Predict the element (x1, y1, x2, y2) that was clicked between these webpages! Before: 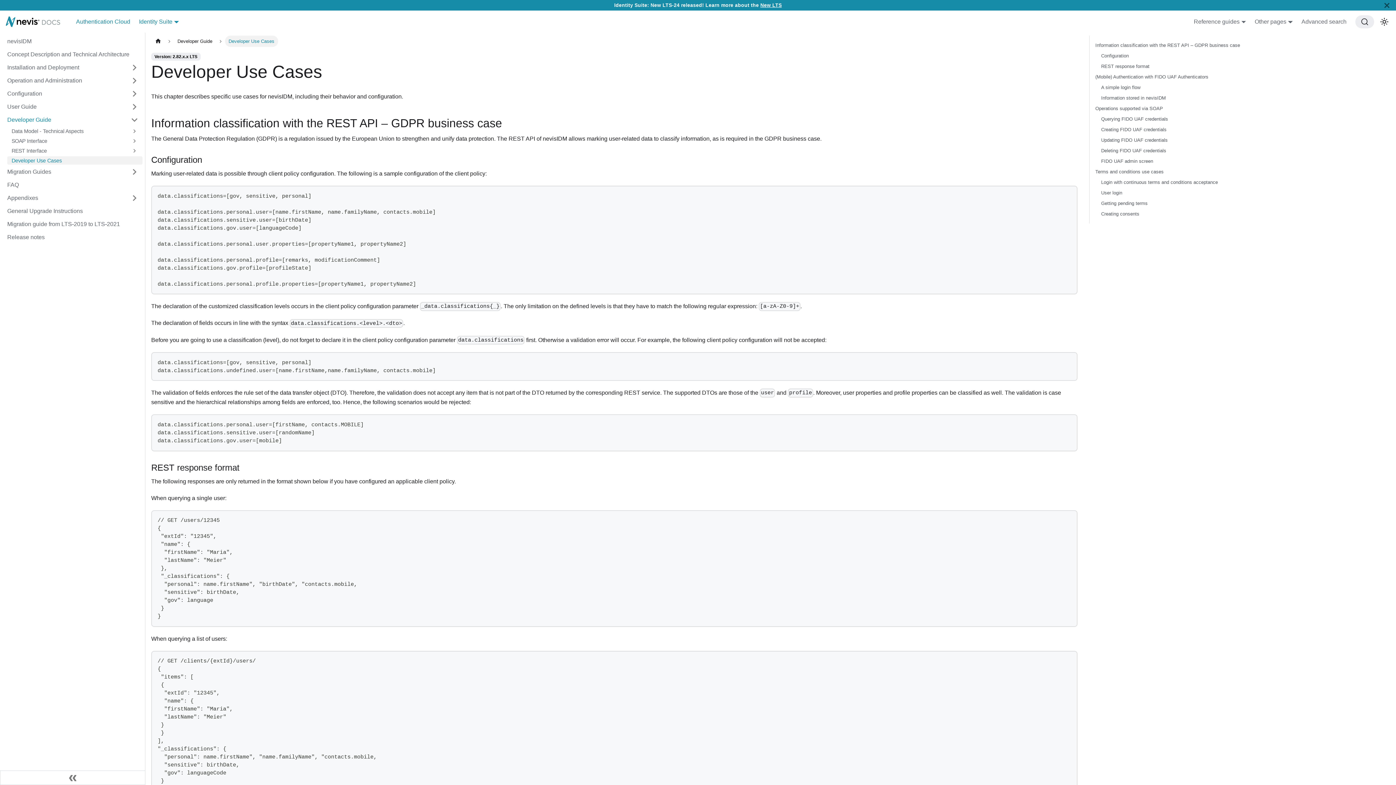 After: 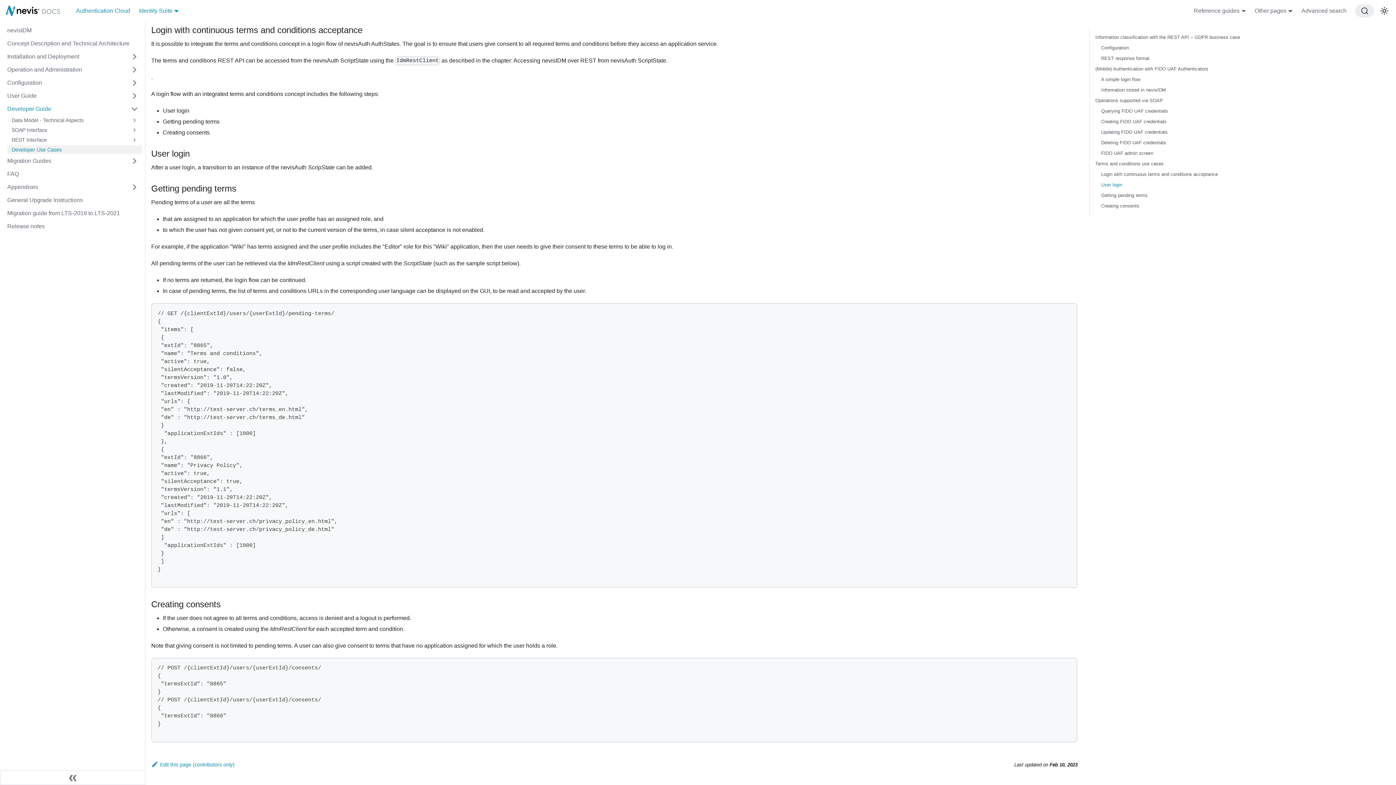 Action: bbox: (1101, 178, 1384, 186) label: Login with continuous terms and conditions acceptance